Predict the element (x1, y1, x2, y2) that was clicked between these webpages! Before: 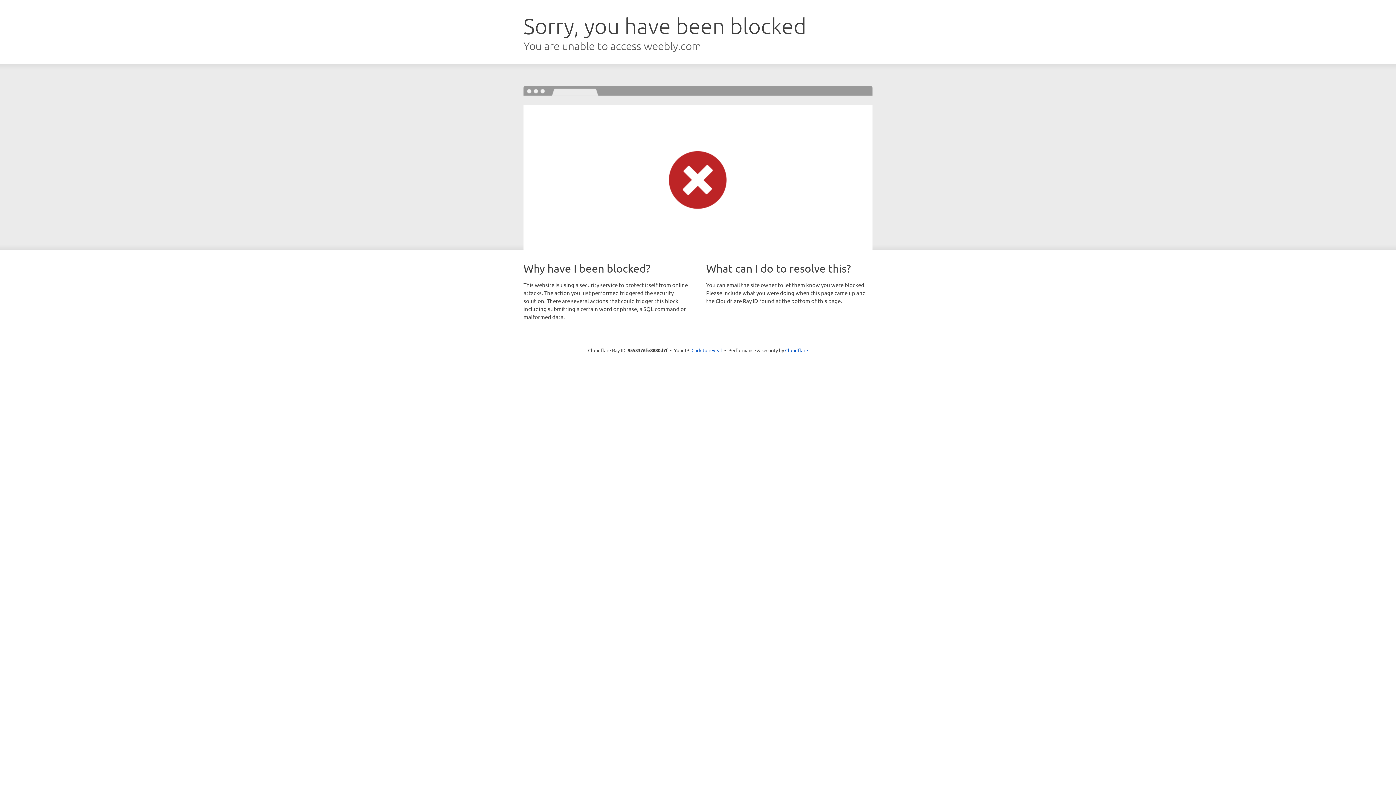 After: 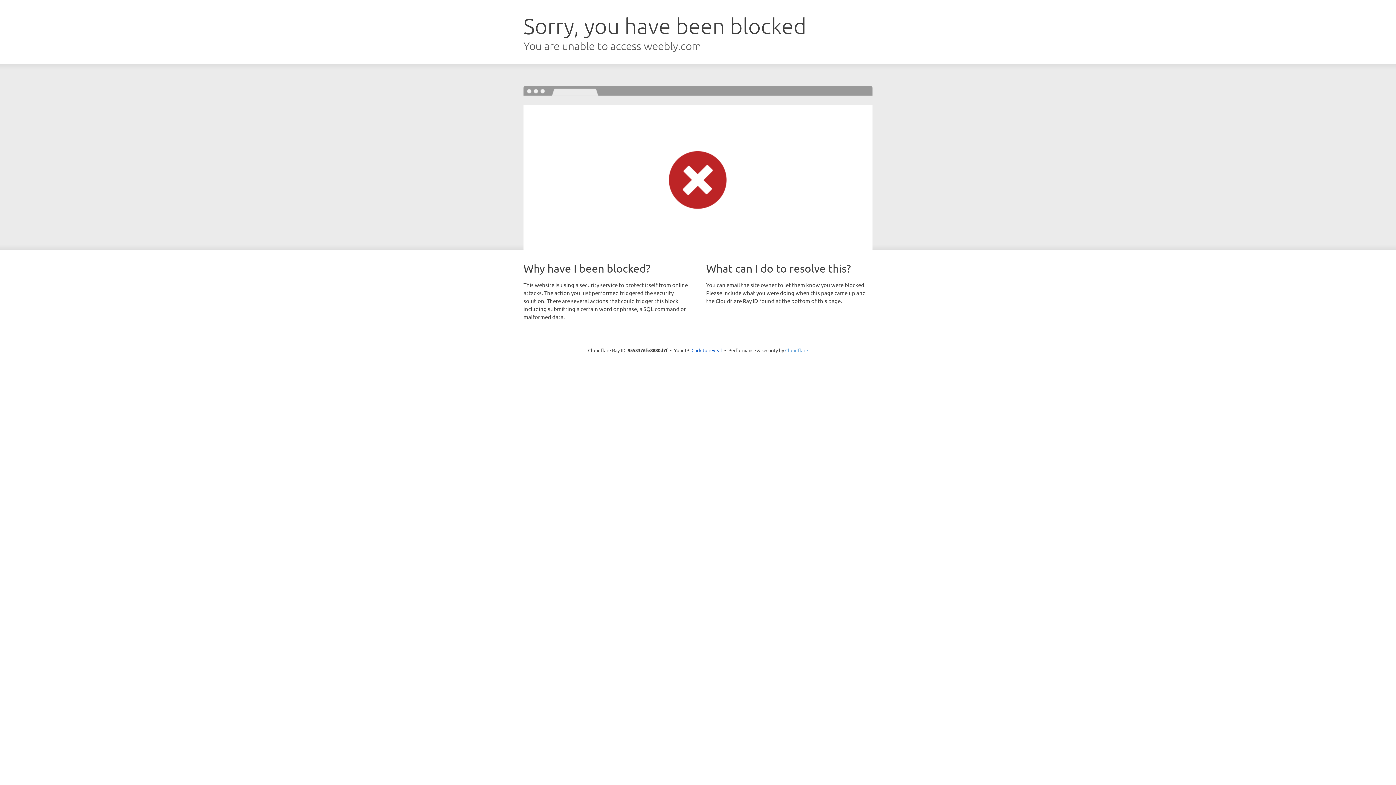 Action: bbox: (785, 347, 808, 353) label: Cloudflare